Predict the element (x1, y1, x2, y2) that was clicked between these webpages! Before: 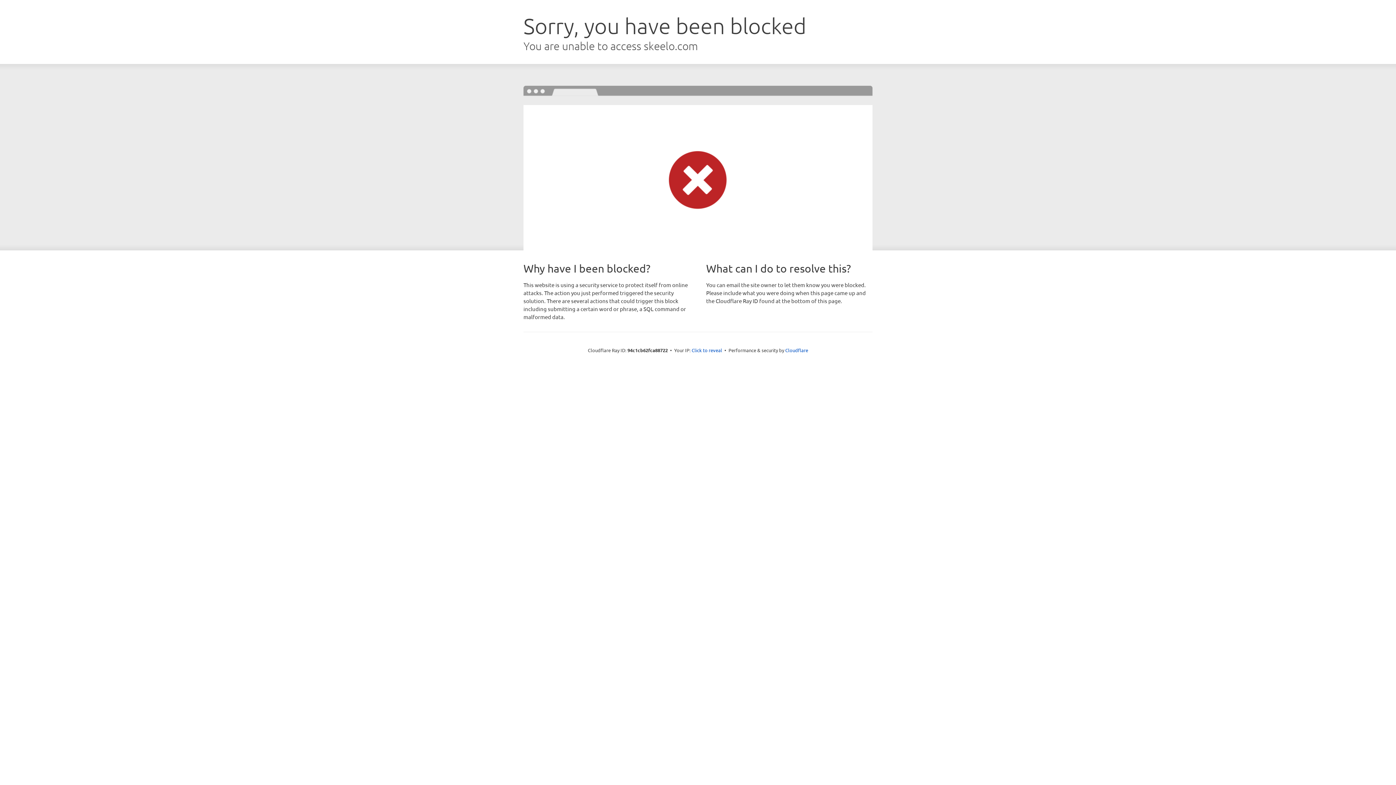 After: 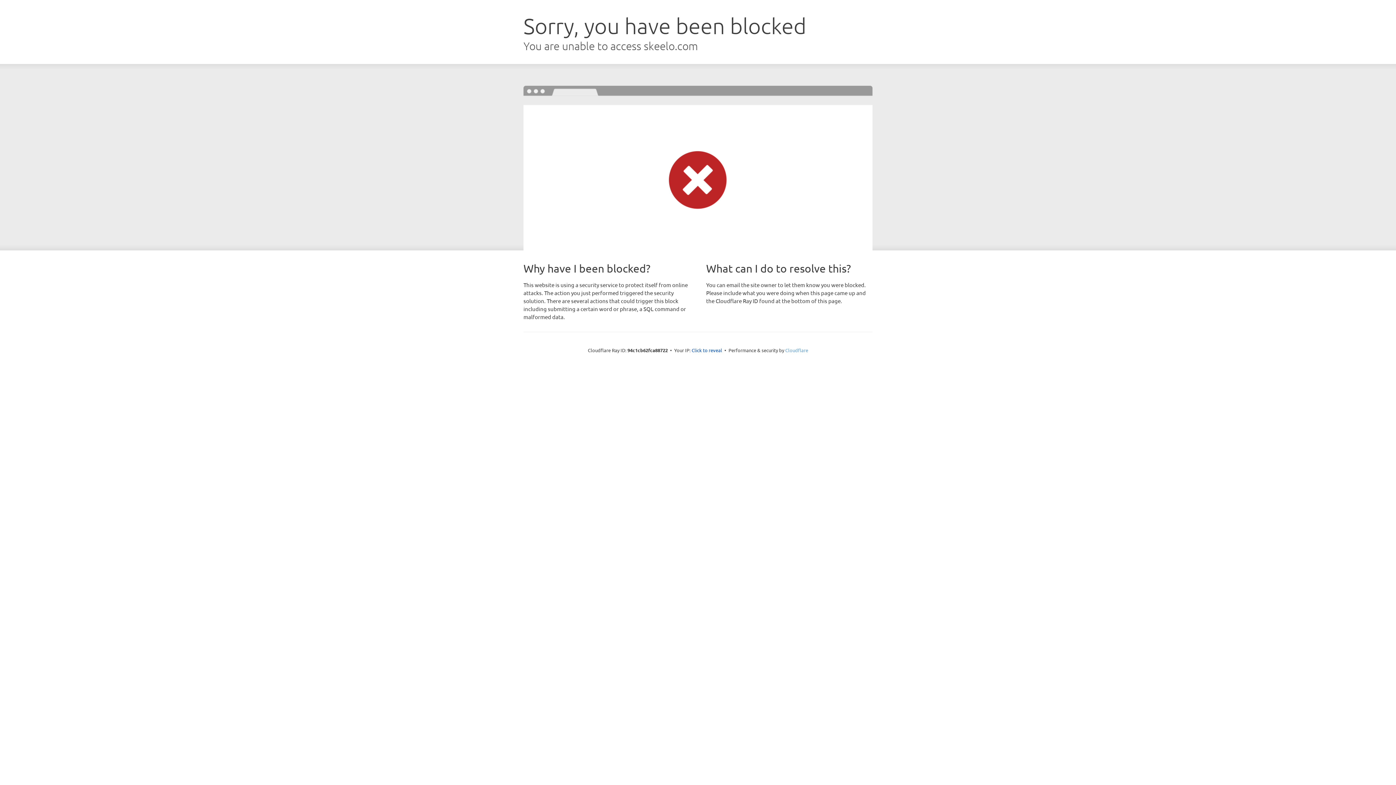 Action: label: Cloudflare bbox: (785, 347, 808, 353)